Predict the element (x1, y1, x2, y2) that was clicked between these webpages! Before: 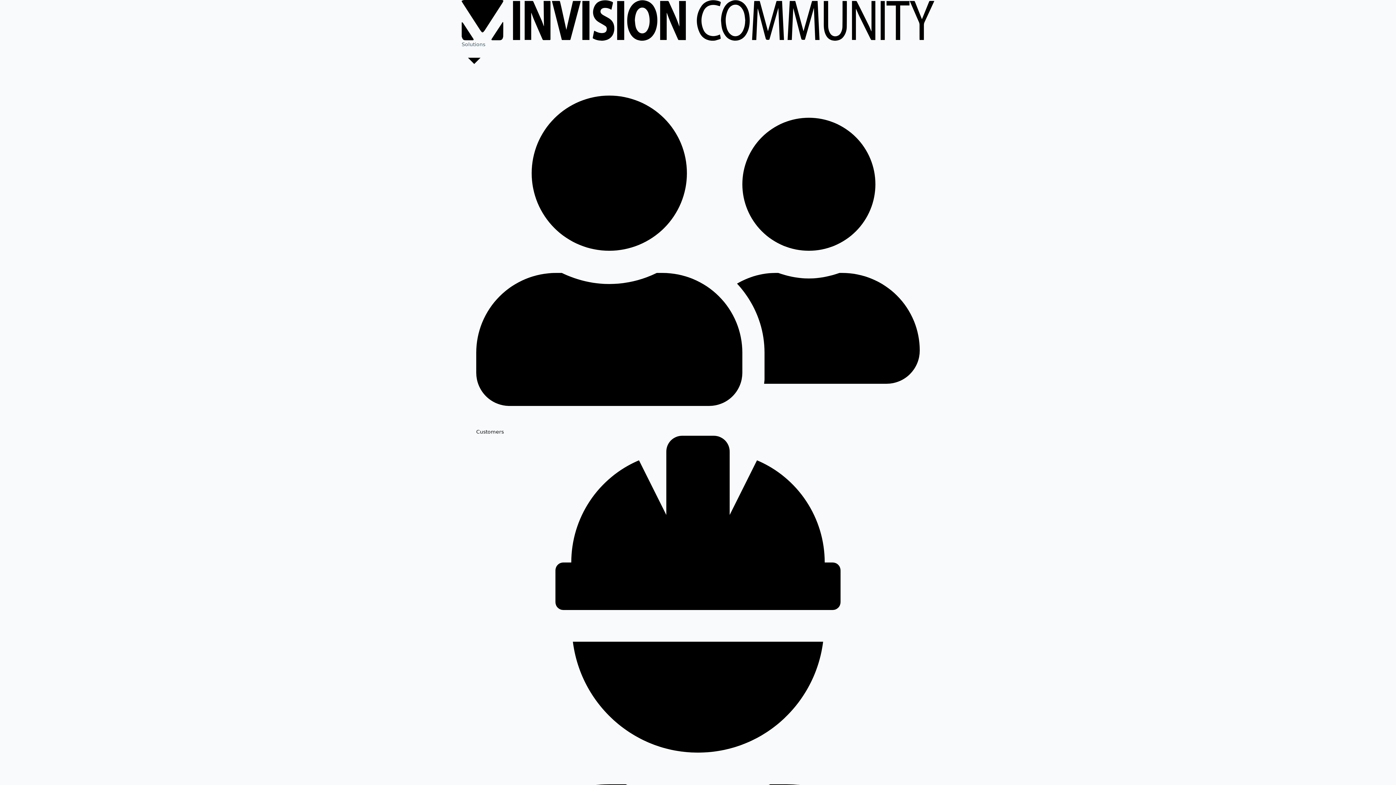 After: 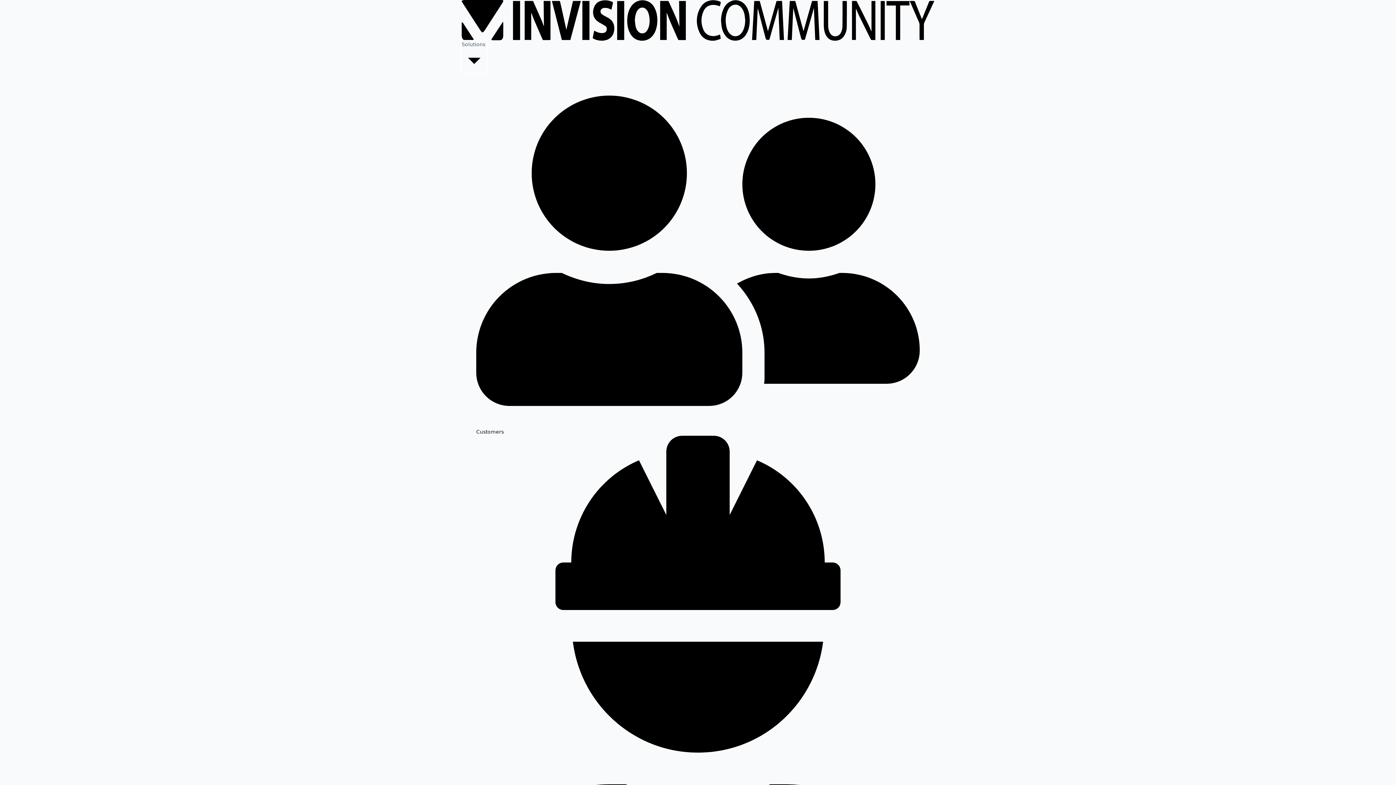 Action: label: Solutions  bbox: (461, 40, 486, 73)